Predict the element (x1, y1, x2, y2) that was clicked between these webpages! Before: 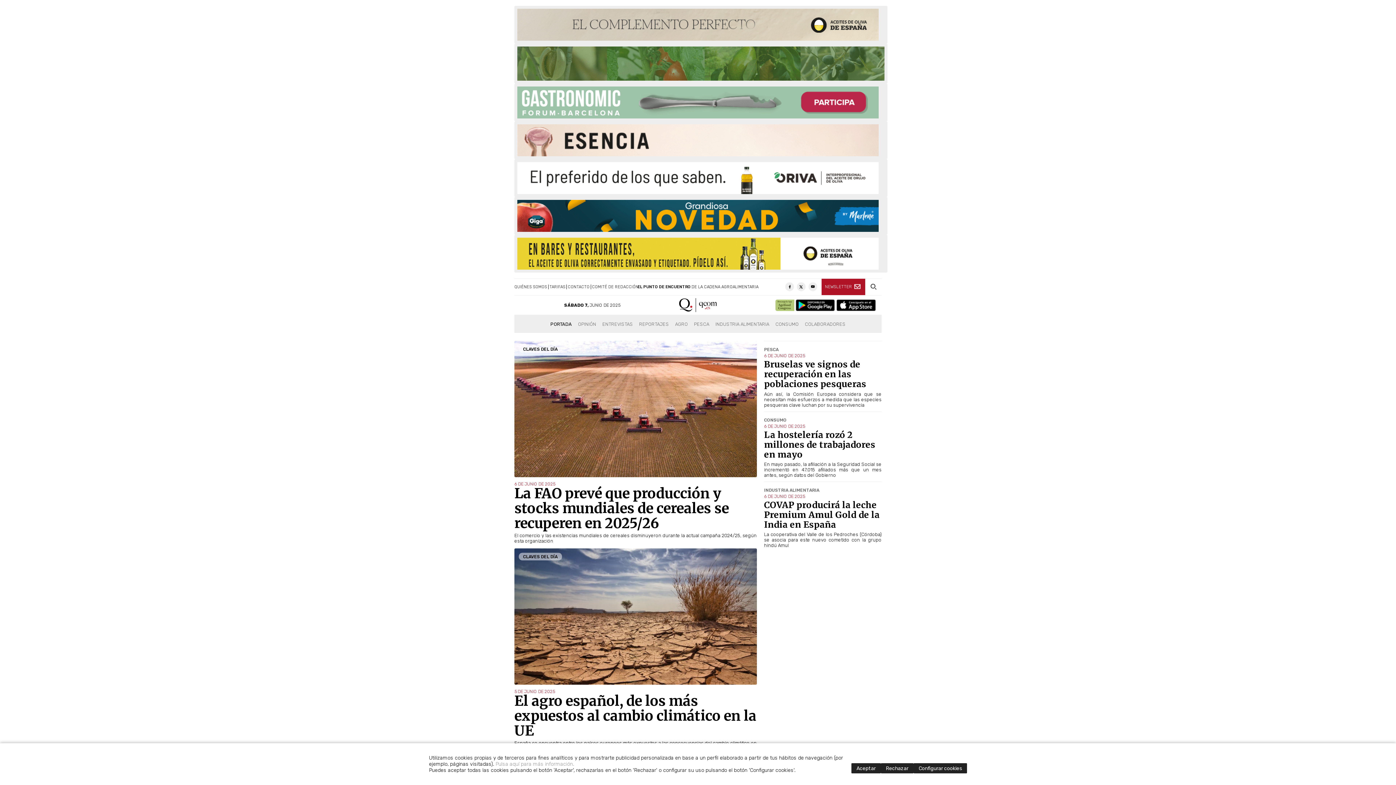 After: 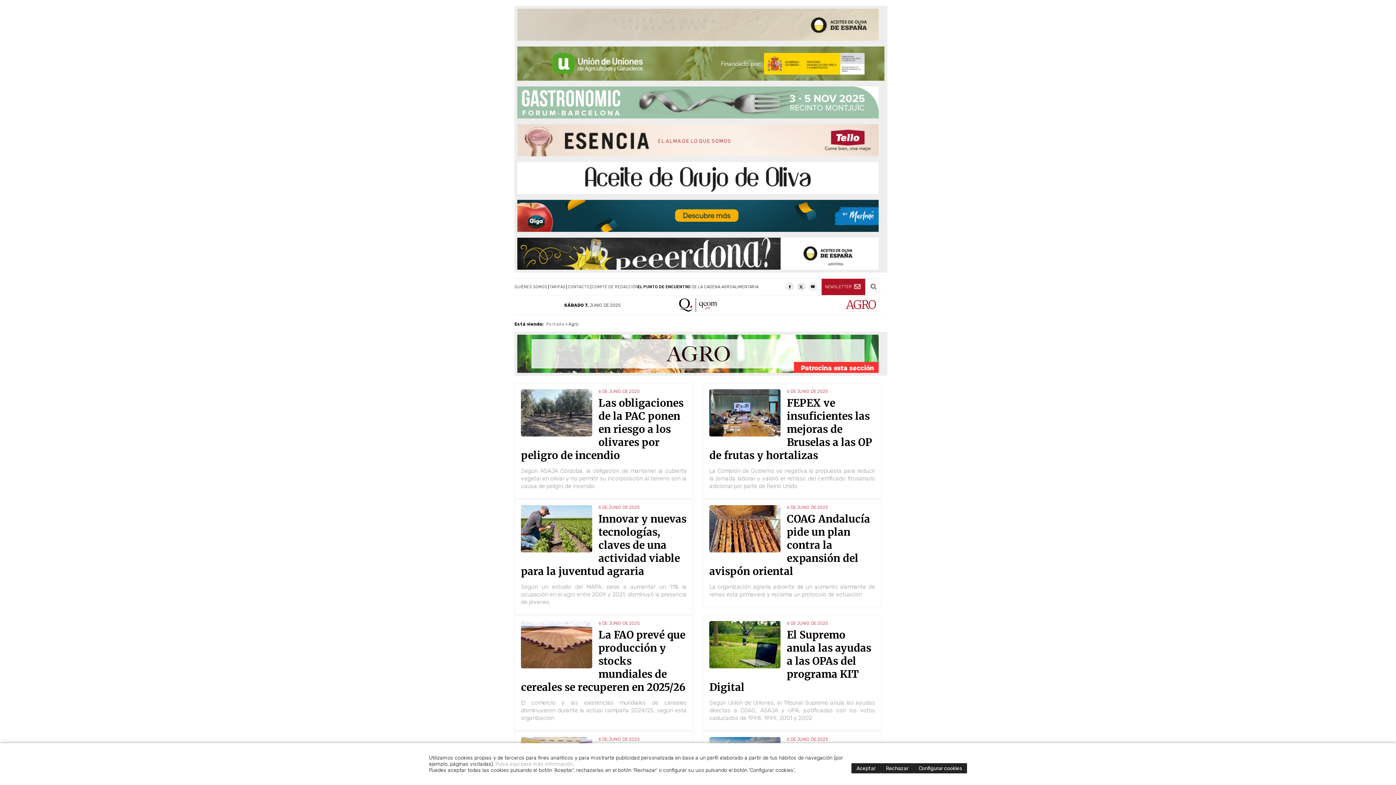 Action: bbox: (675, 315, 688, 333) label: AGRO